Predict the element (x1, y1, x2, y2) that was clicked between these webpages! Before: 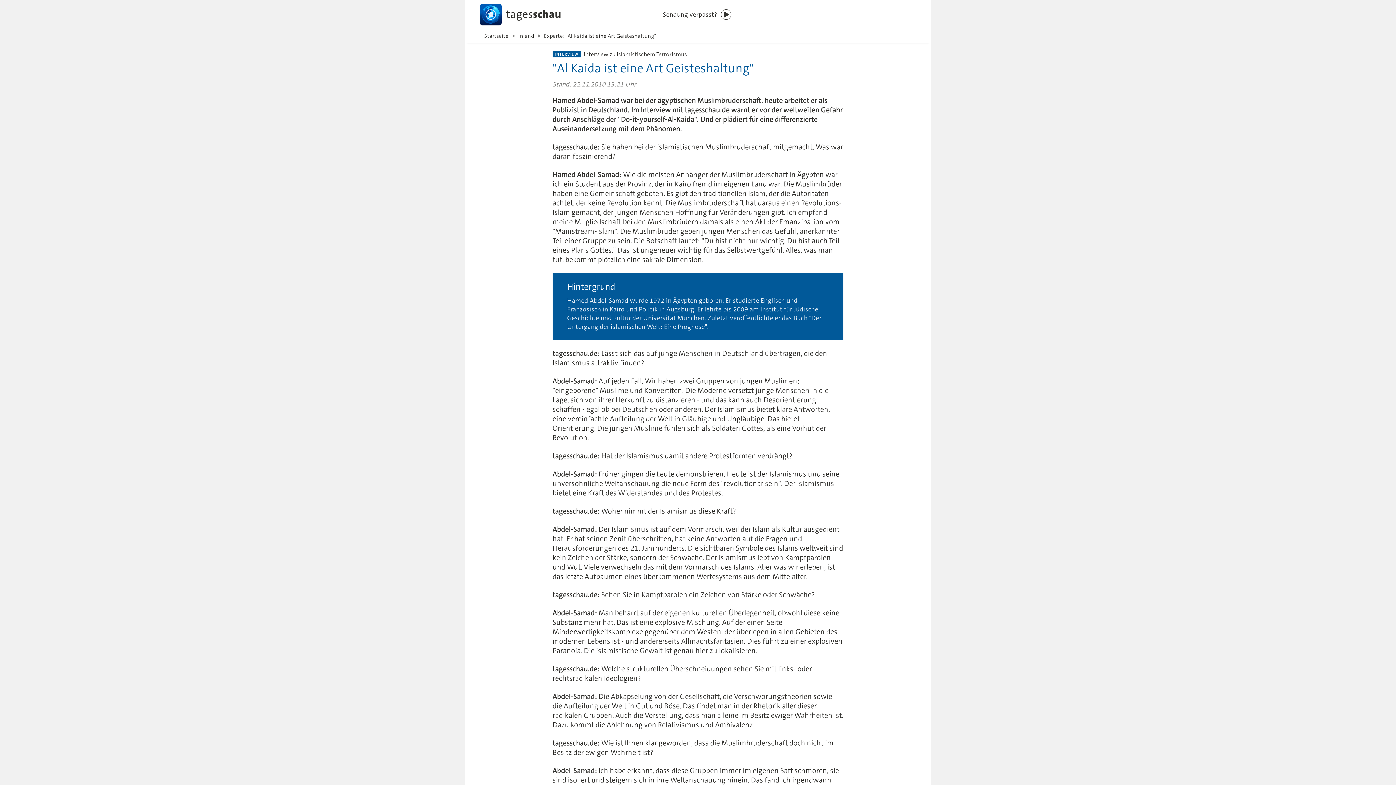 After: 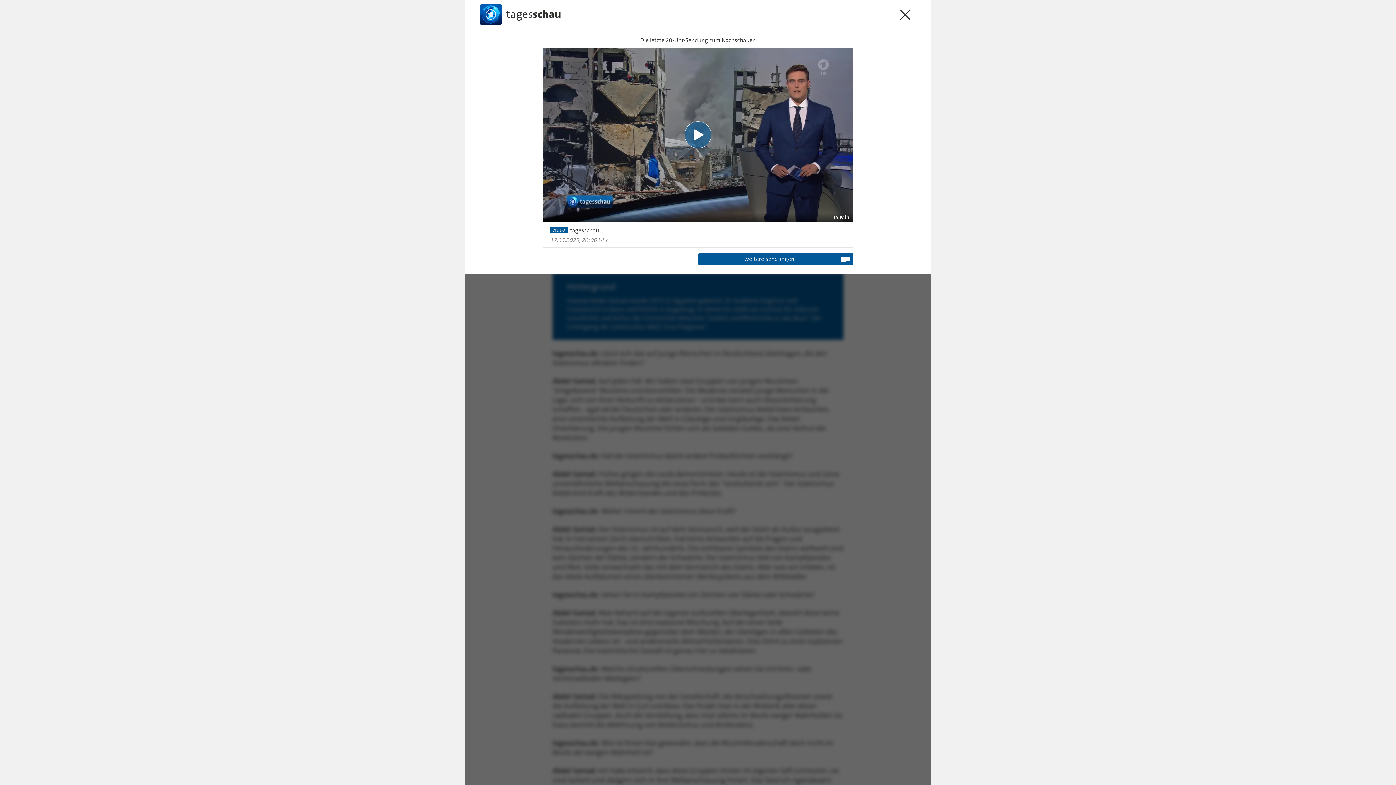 Action: bbox: (660, 0, 736, 29) label: Sendung verpasst?